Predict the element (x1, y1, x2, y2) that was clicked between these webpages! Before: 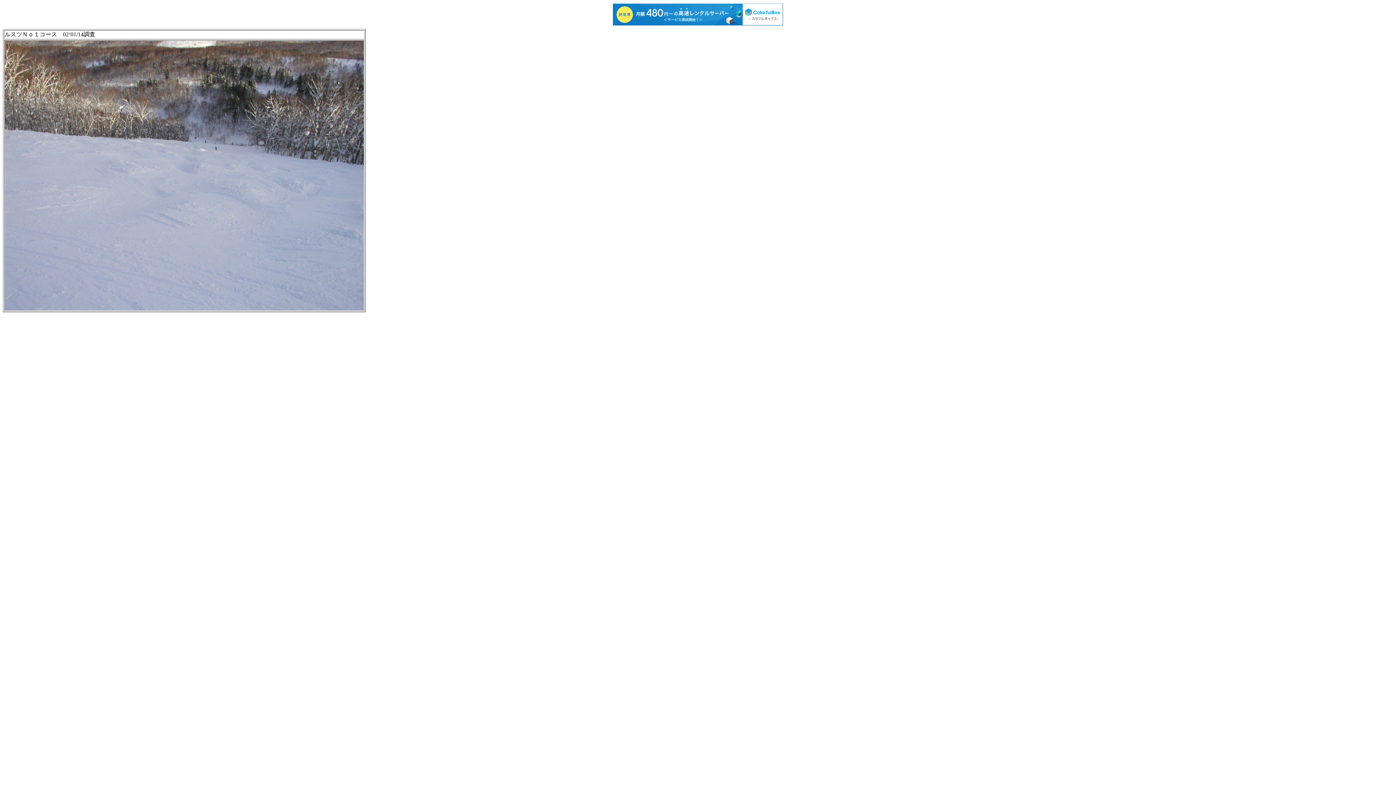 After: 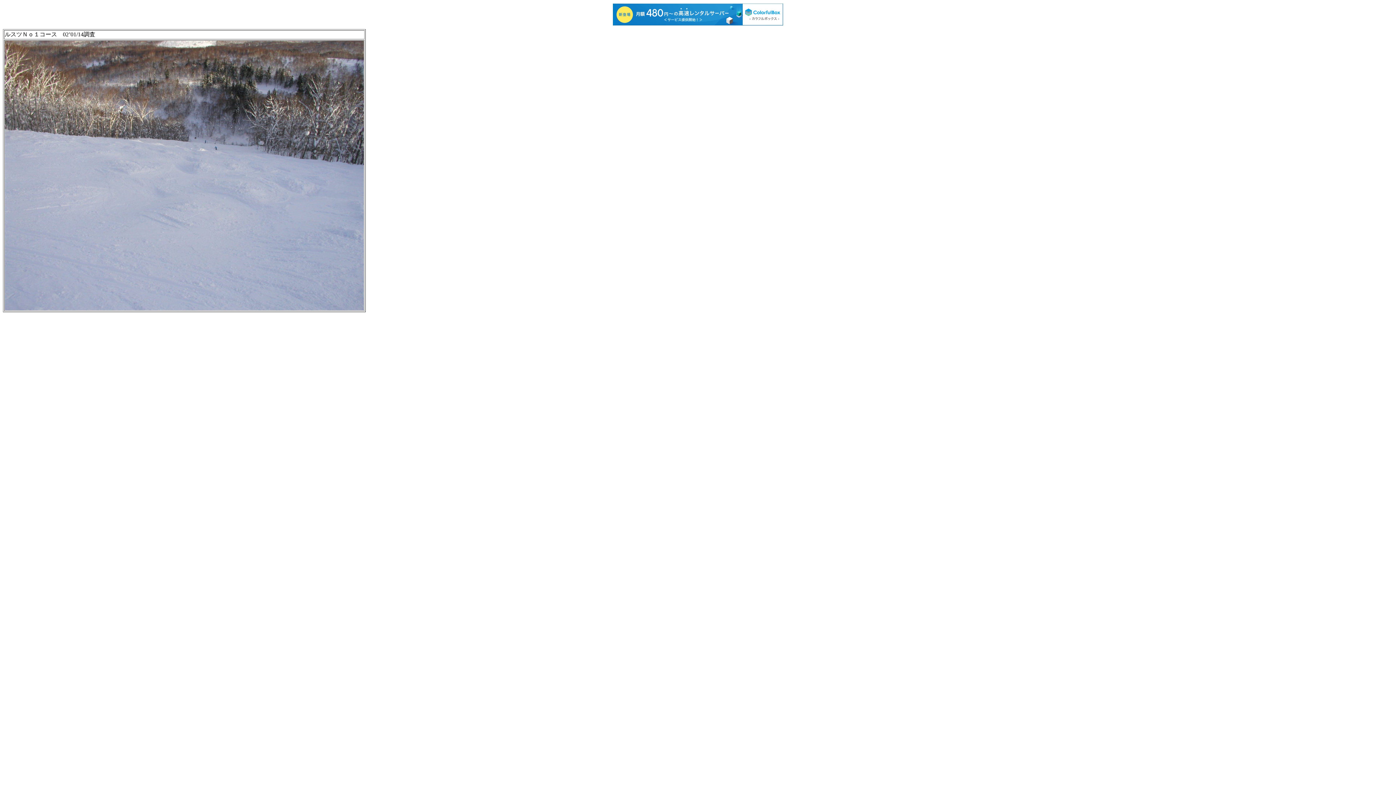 Action: bbox: (613, 3, 783, 25)